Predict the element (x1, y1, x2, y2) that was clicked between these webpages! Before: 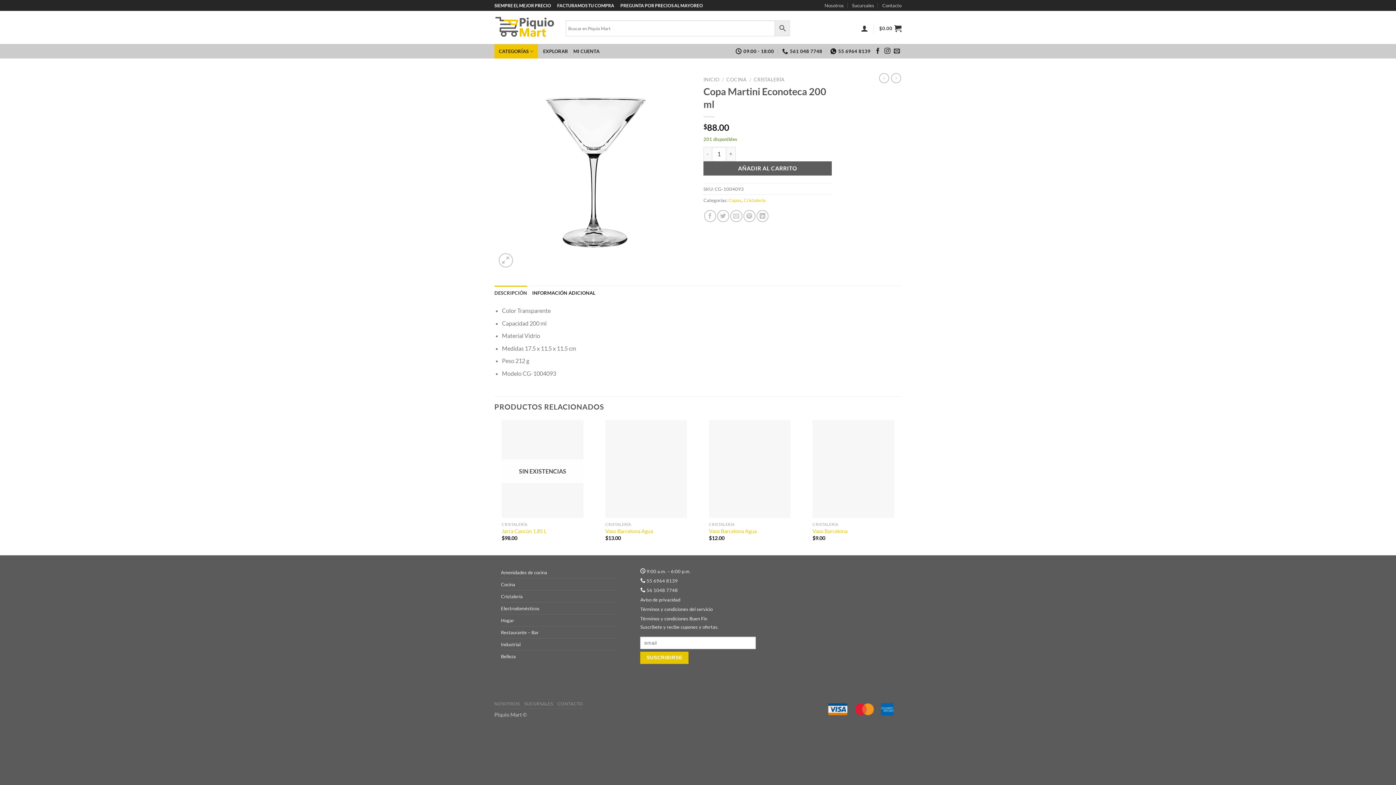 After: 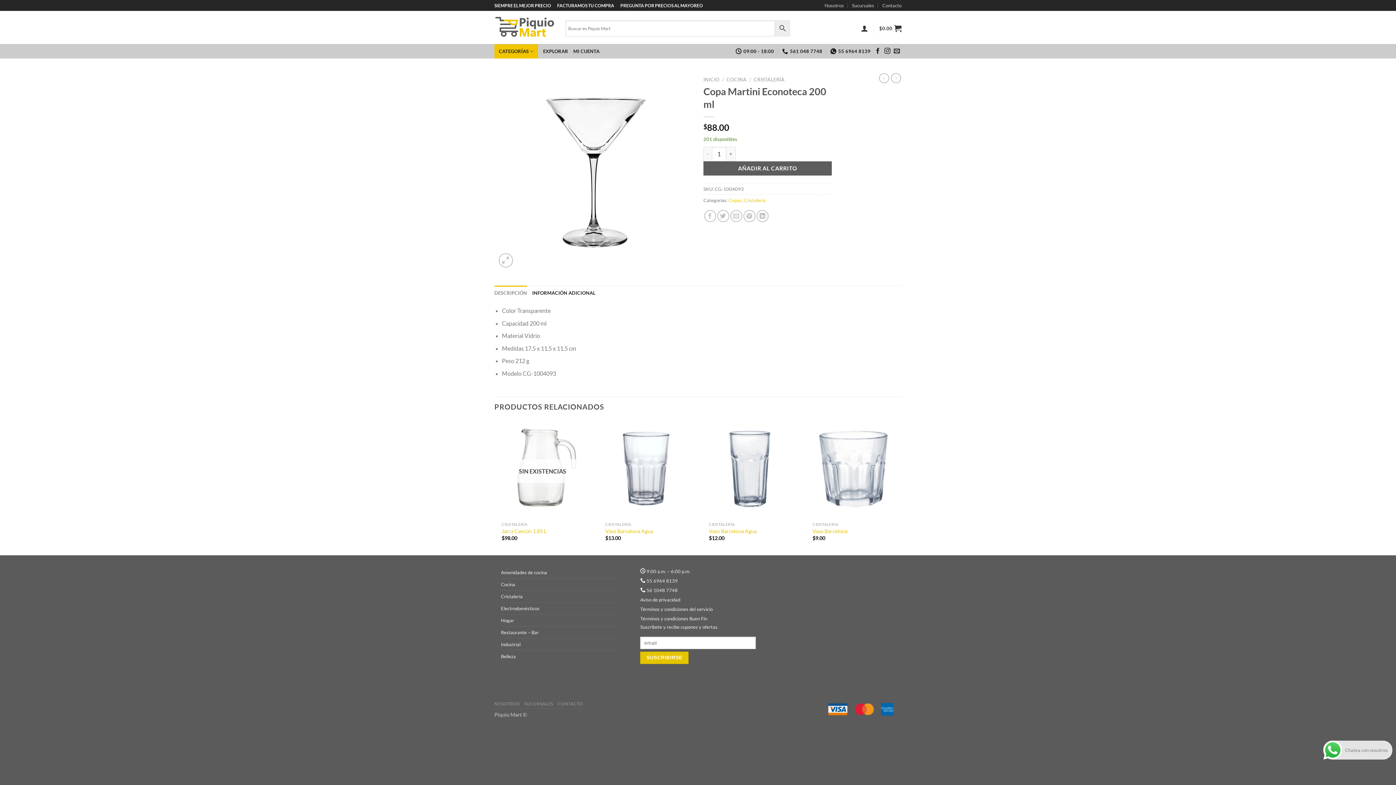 Action: label: DESCRIPCIÓN bbox: (494, 285, 527, 300)